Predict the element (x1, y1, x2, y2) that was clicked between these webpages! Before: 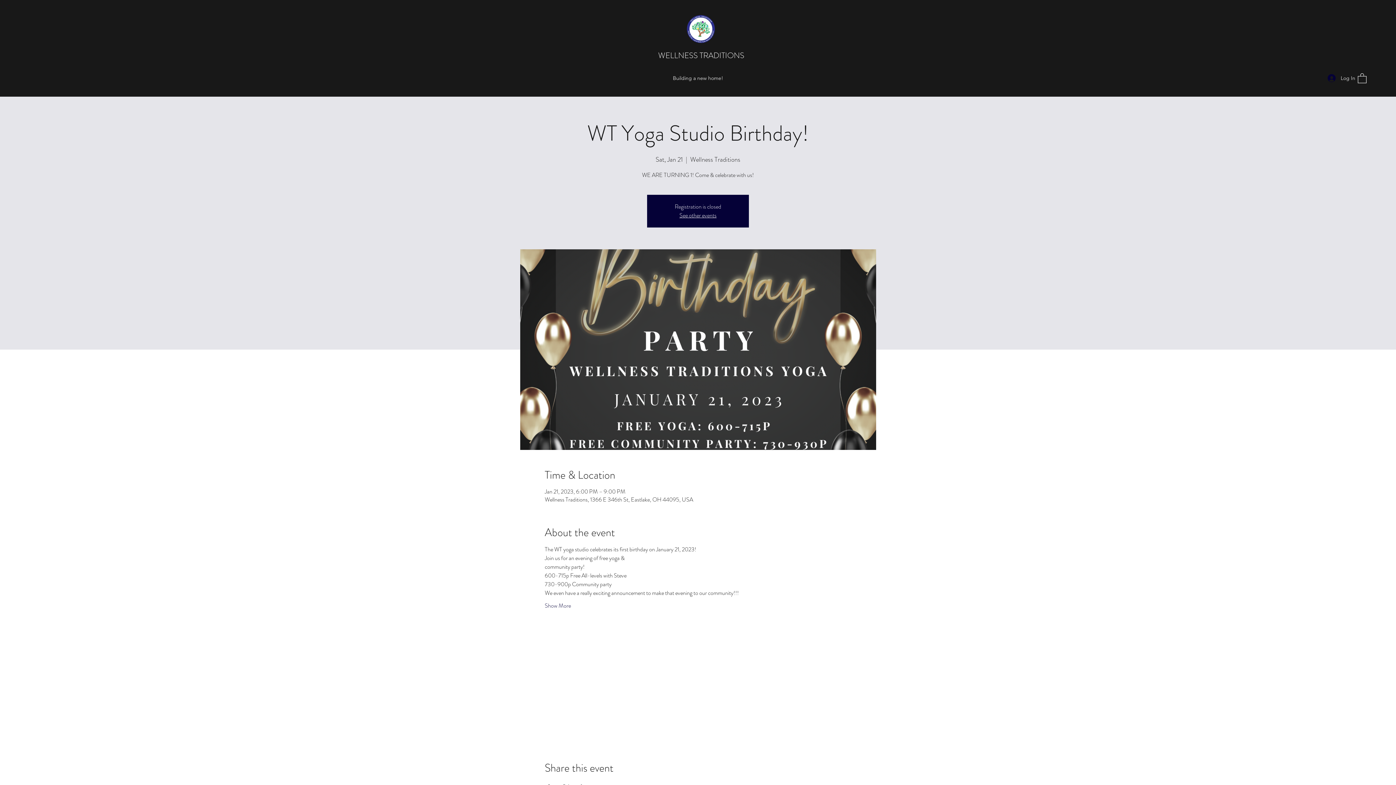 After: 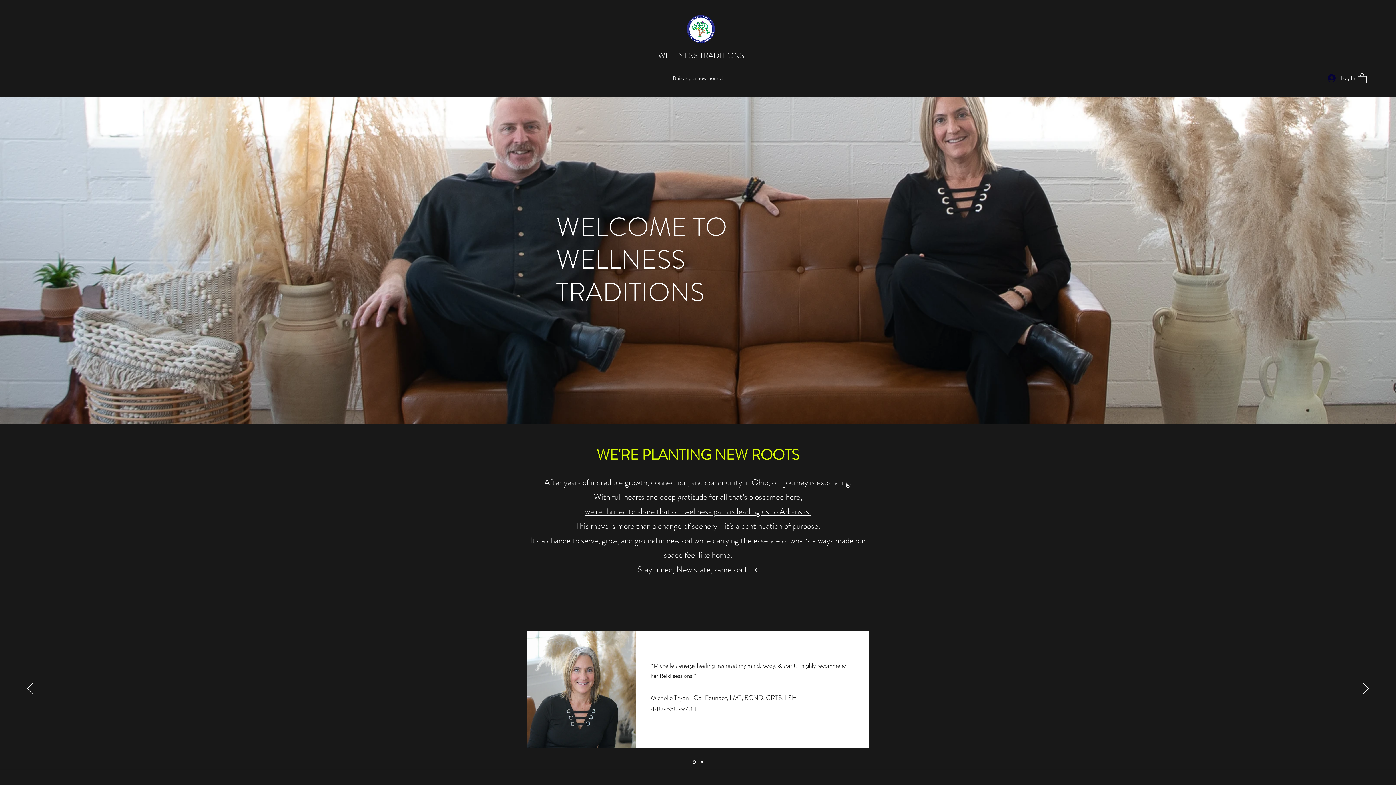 Action: bbox: (679, 211, 716, 219) label: See other events